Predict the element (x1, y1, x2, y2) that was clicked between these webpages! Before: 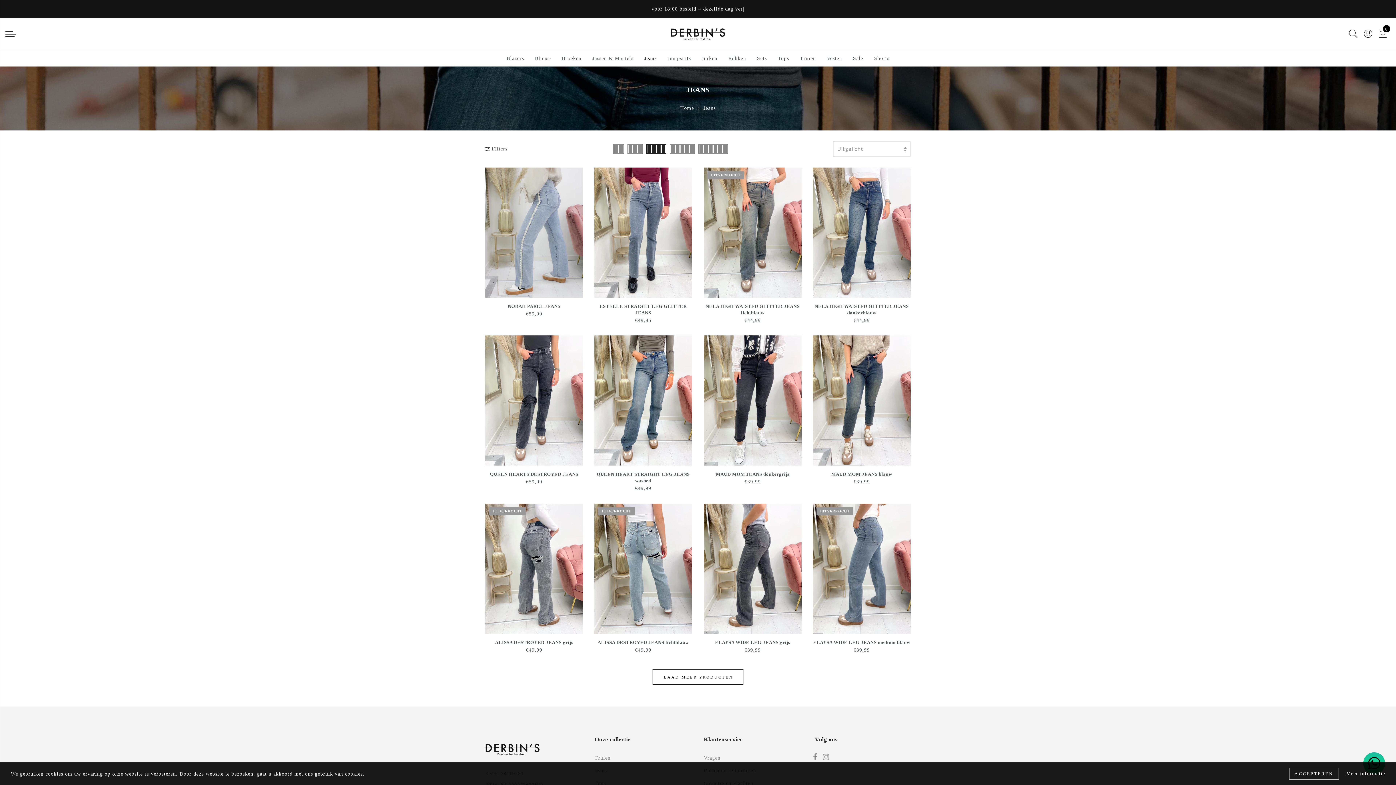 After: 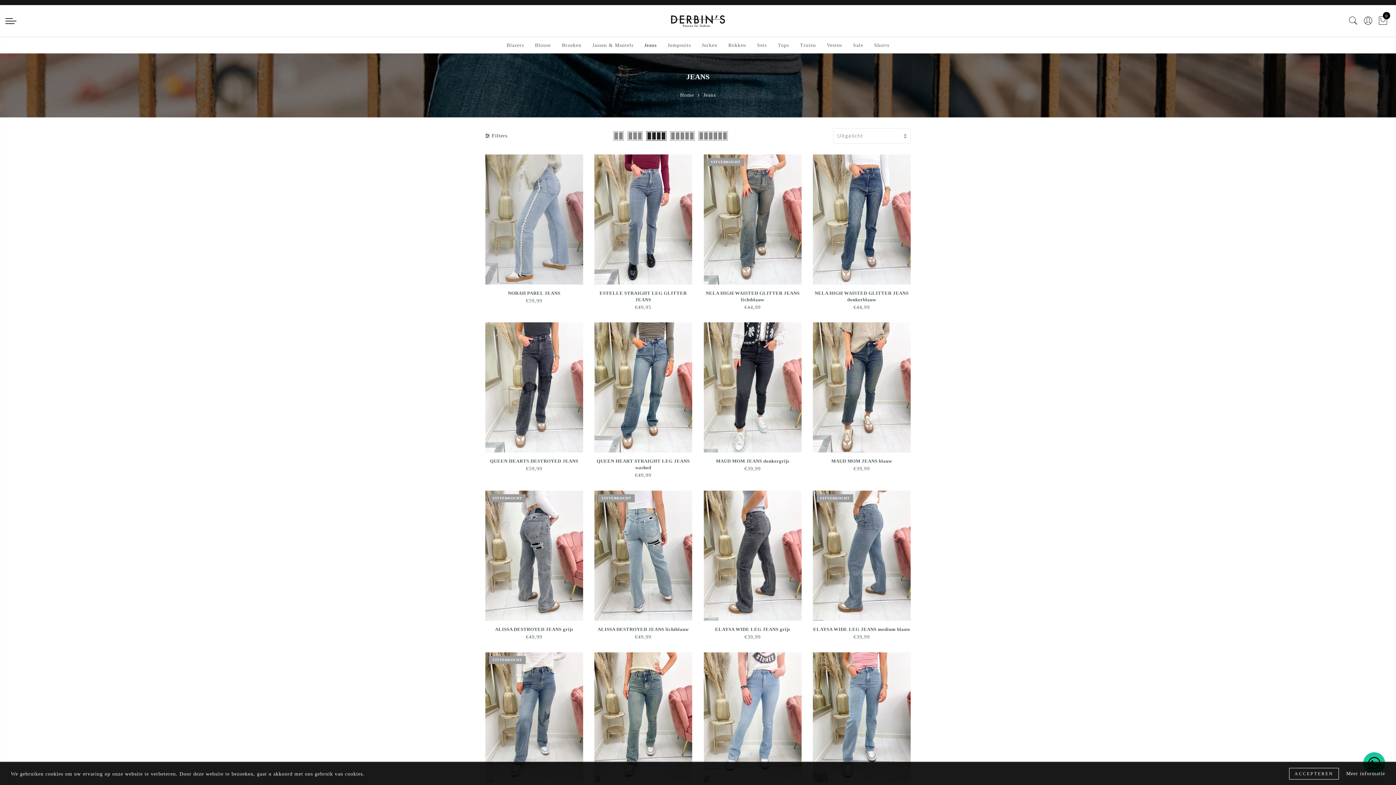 Action: label: Jeans bbox: (644, 55, 656, 60)